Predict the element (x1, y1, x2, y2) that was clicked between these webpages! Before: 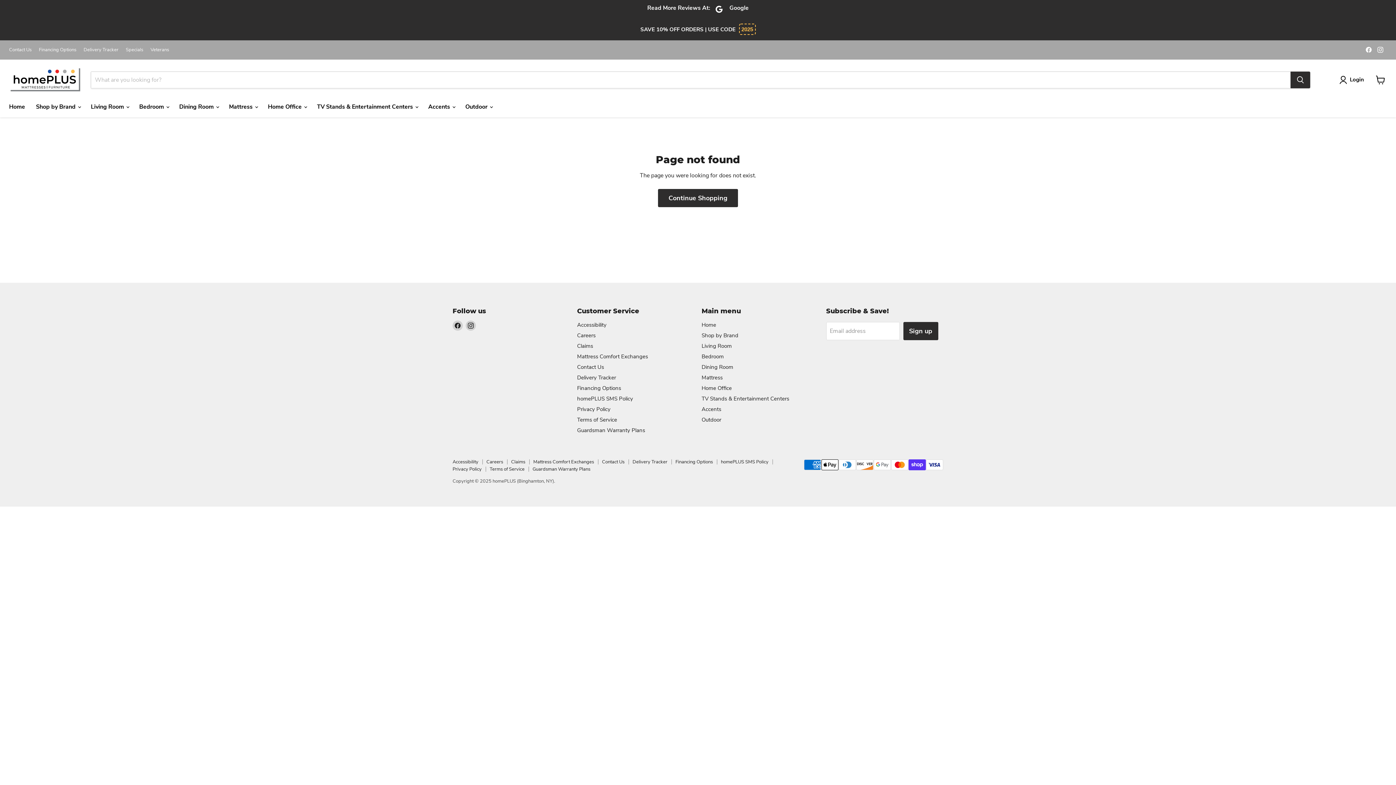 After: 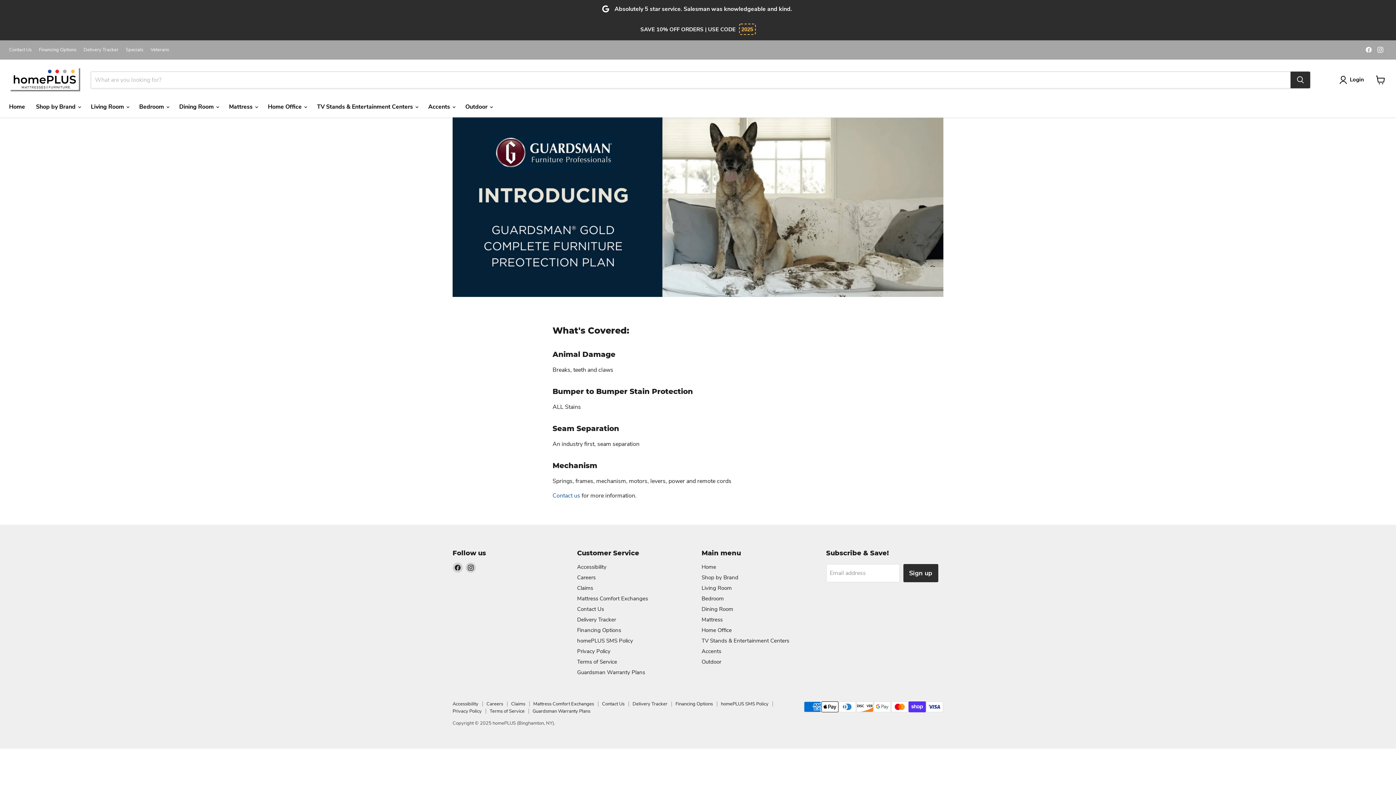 Action: label: Guardsman Warranty Plans bbox: (532, 466, 590, 472)